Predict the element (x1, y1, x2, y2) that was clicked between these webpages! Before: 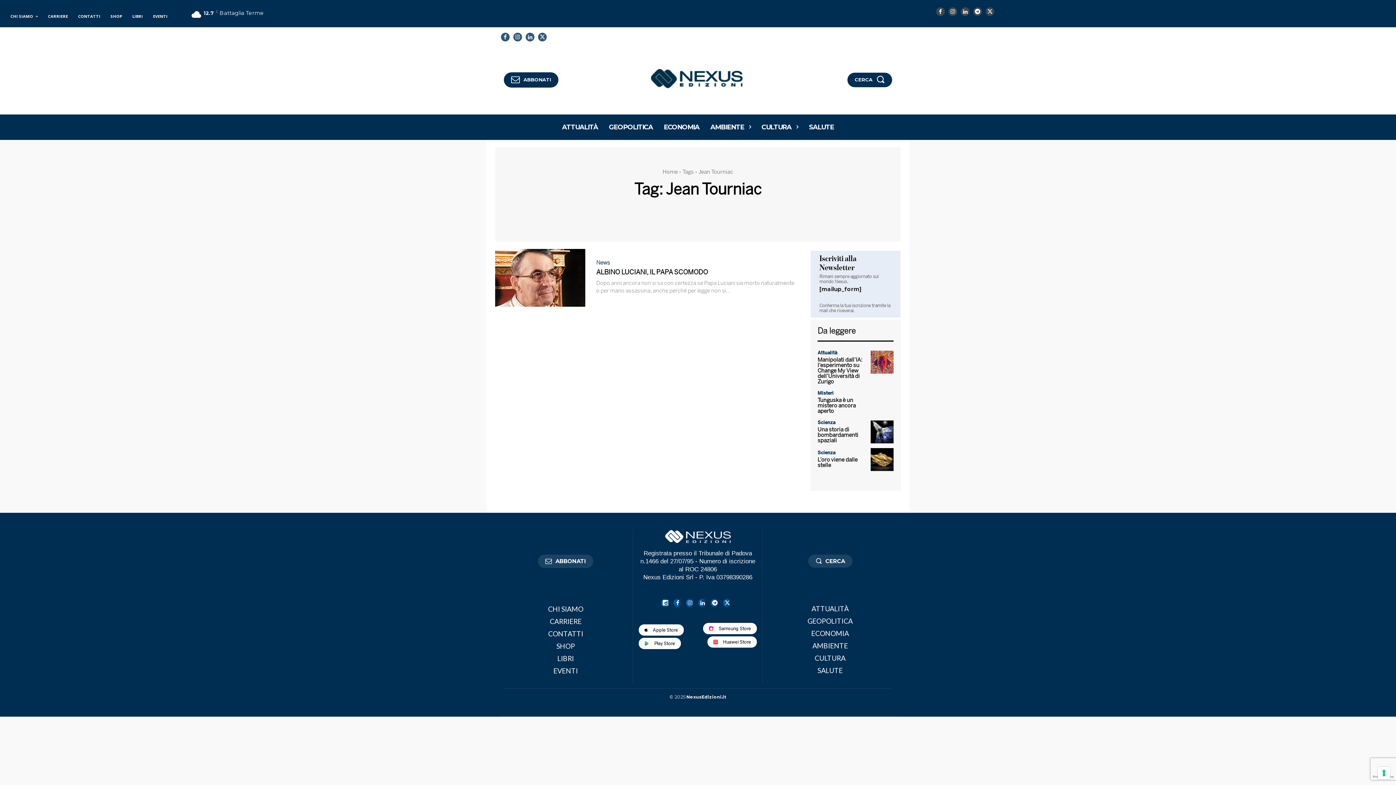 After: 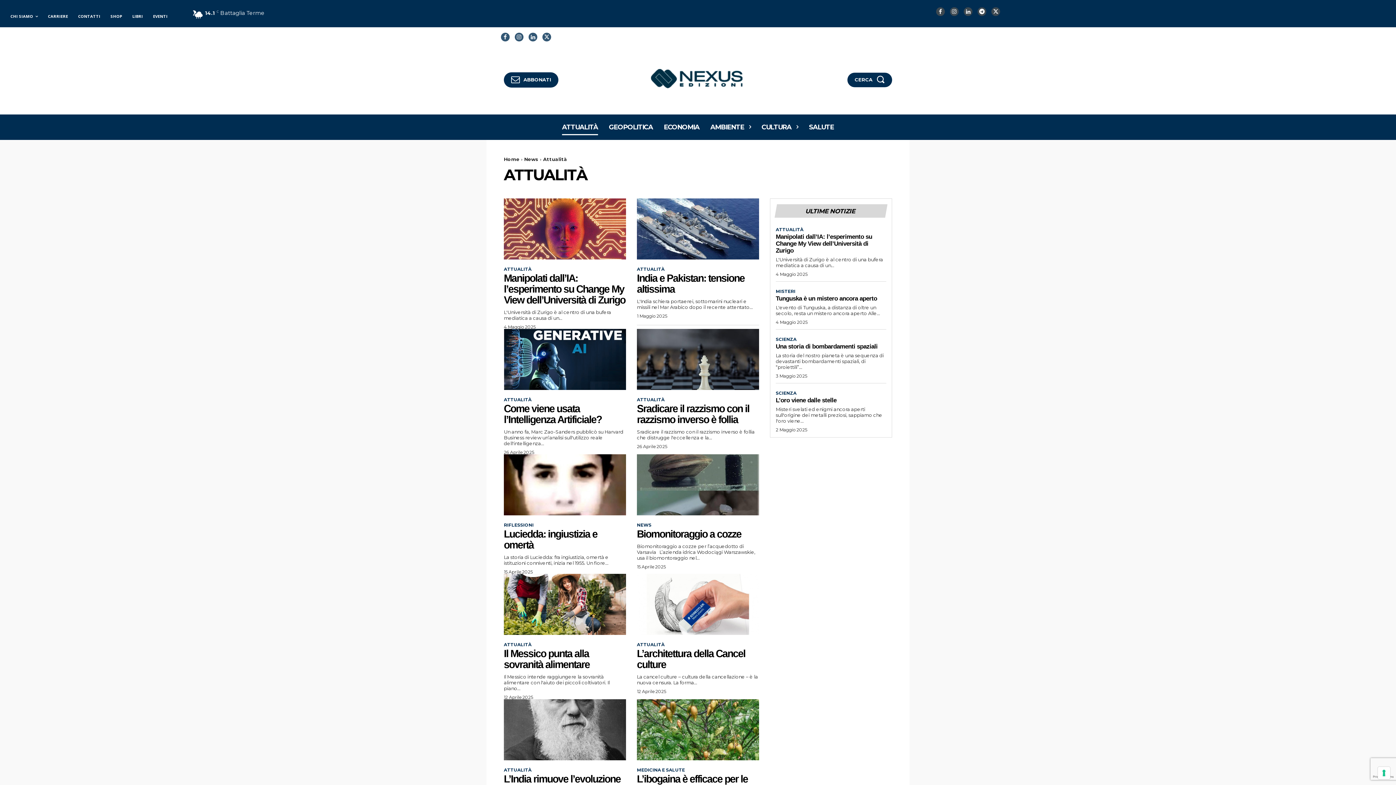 Action: label: ATTUALITÀ bbox: (562, 114, 598, 140)